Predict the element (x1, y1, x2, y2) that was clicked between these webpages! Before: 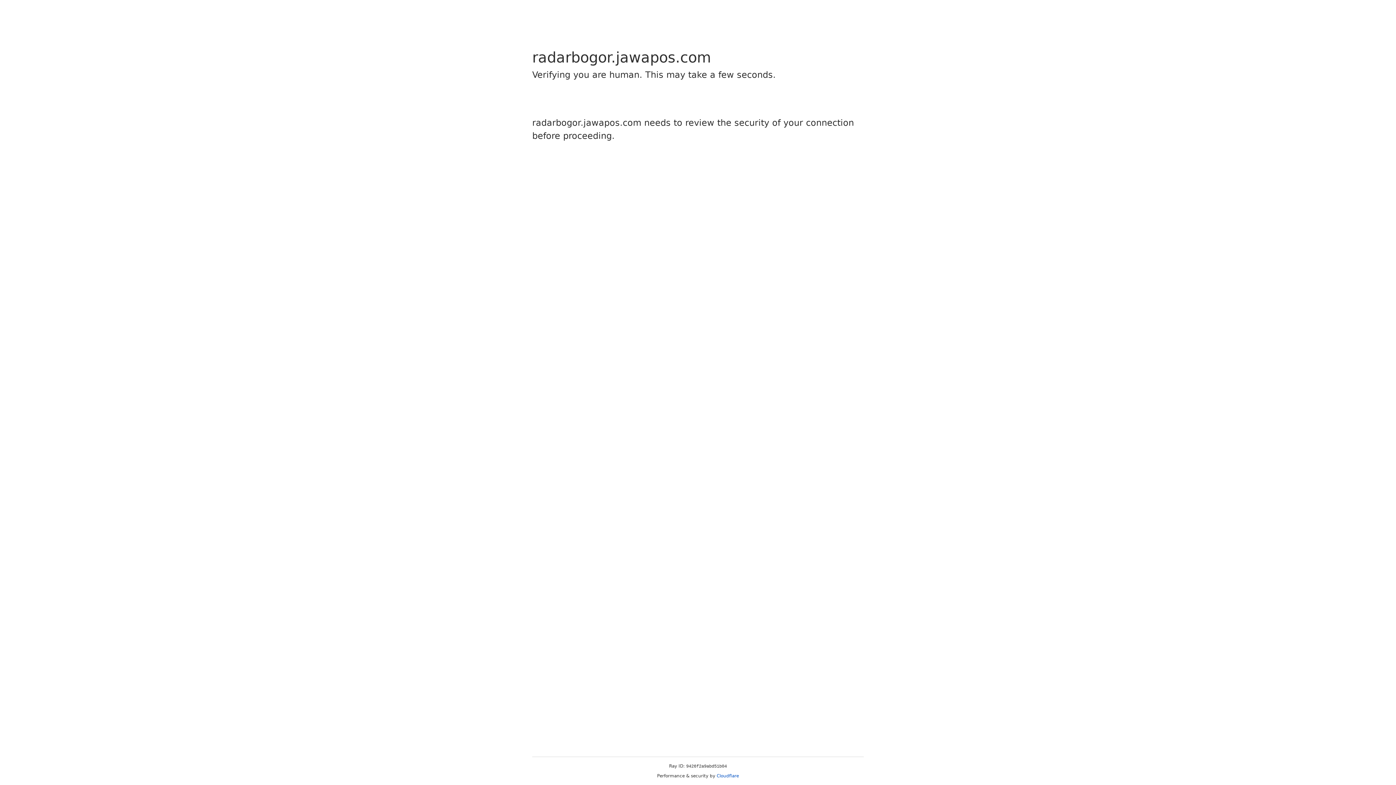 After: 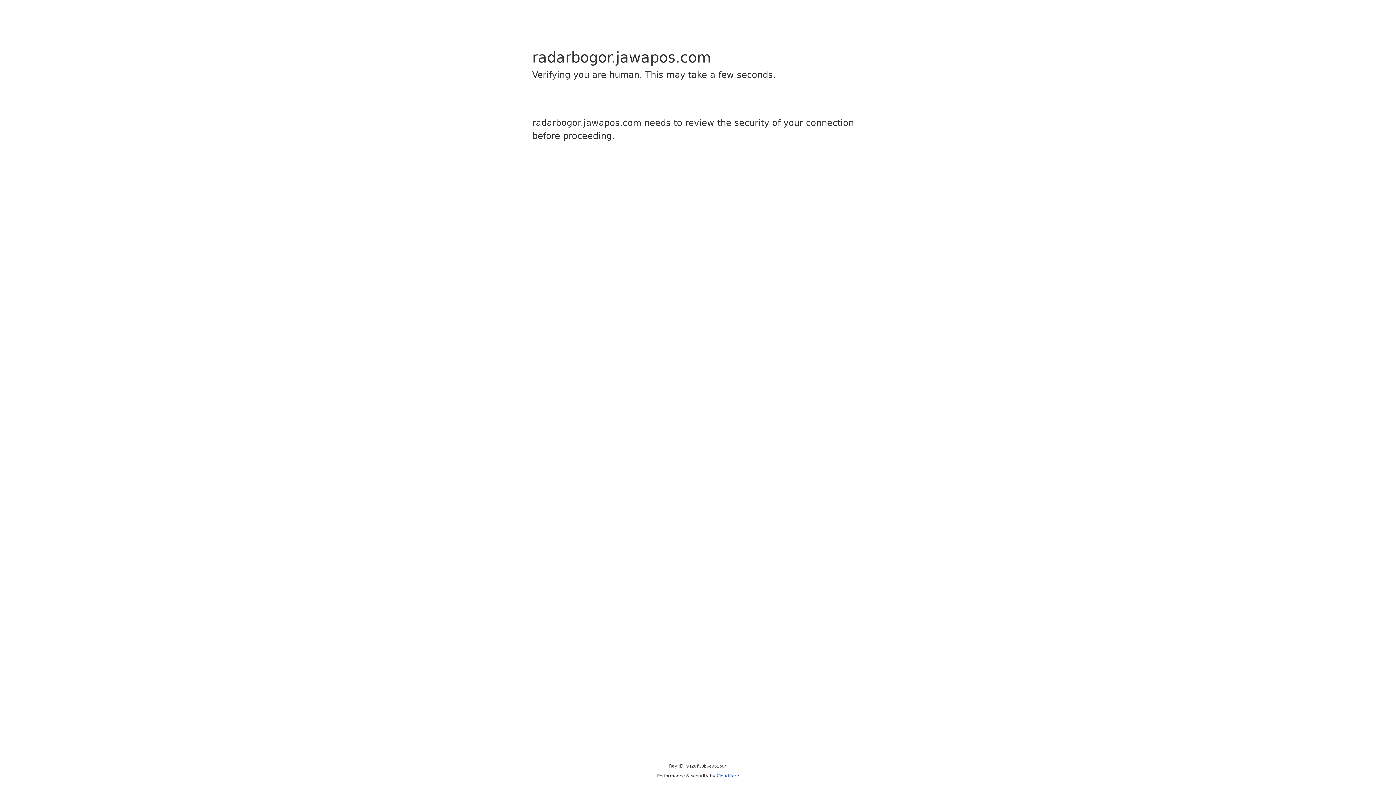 Action: bbox: (716, 773, 739, 778) label: Cloudflare